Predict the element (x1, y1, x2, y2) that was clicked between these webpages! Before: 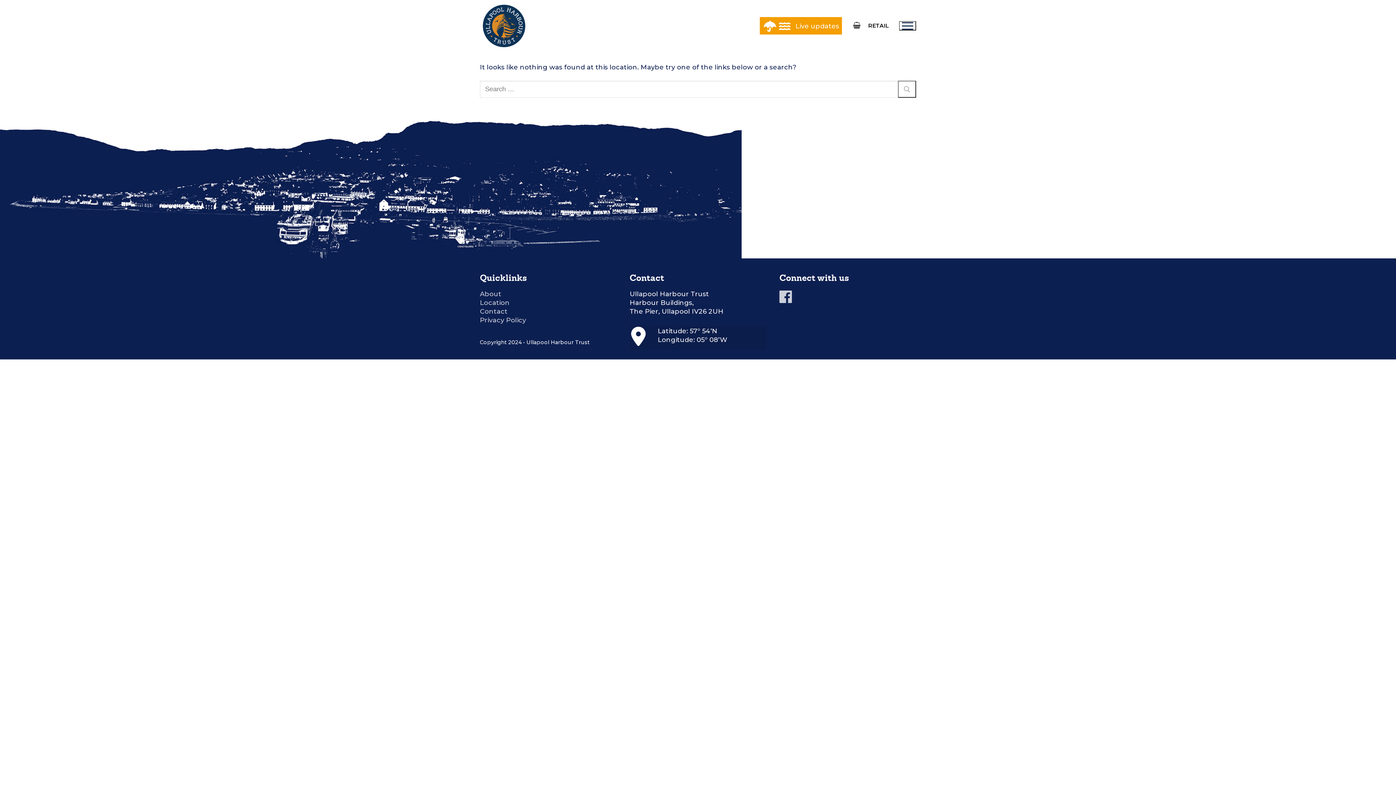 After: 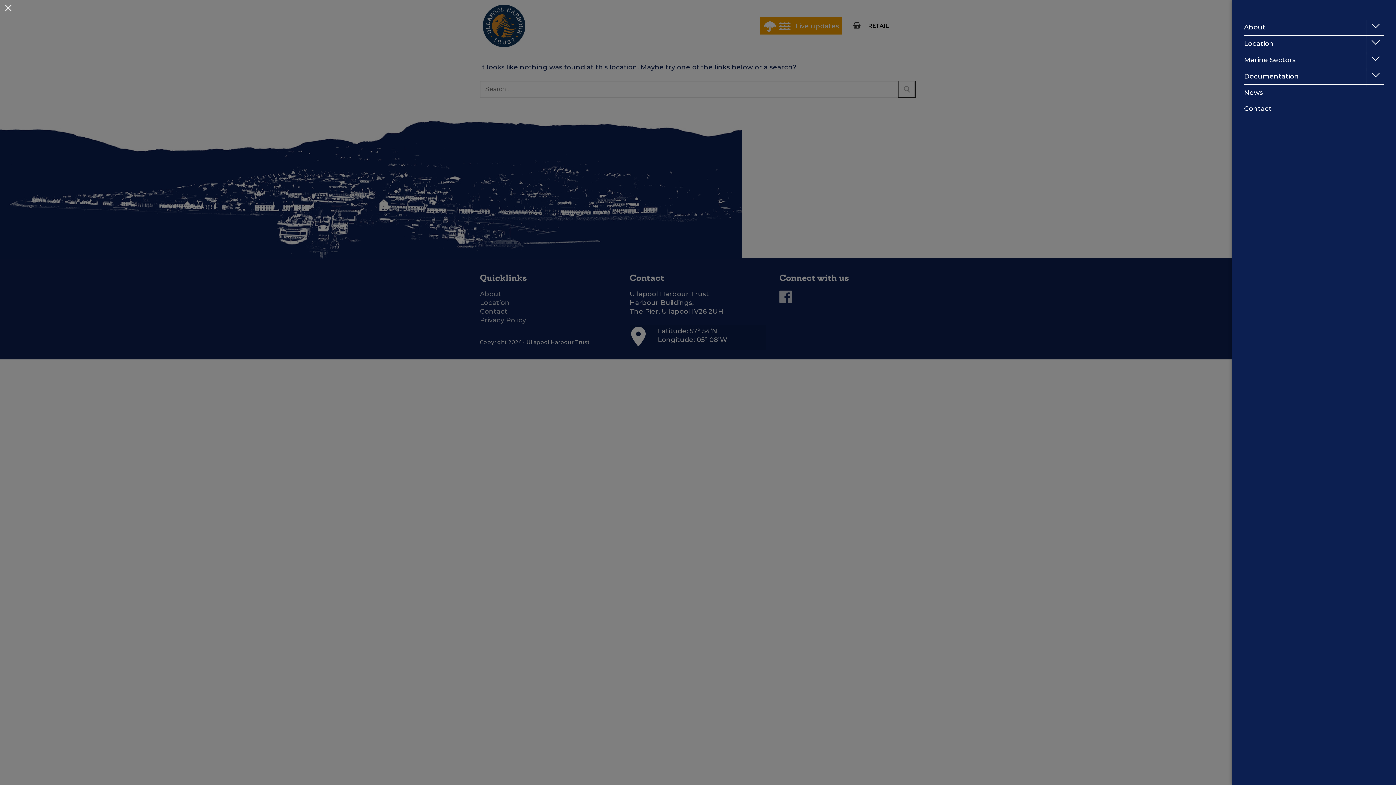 Action: bbox: (899, 21, 916, 30) label: nav icon